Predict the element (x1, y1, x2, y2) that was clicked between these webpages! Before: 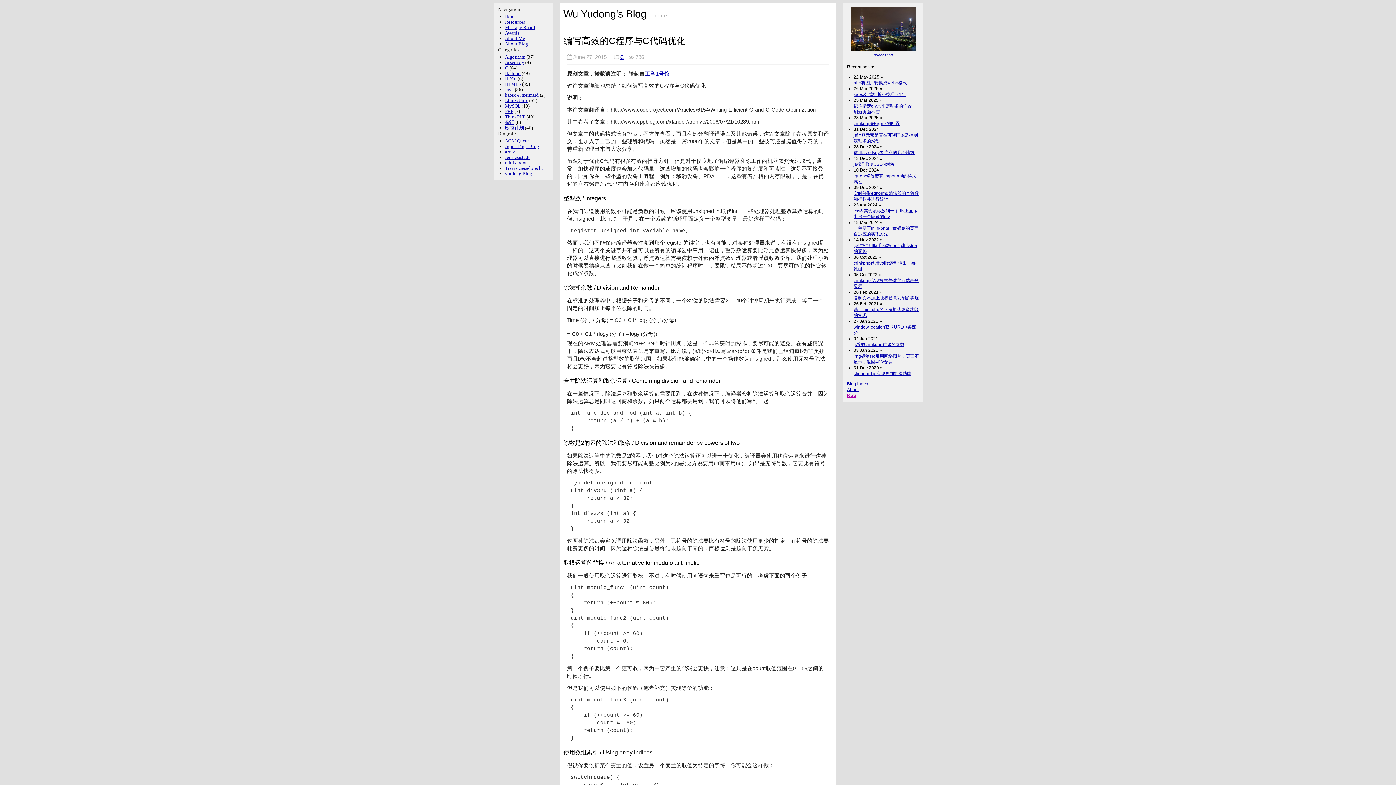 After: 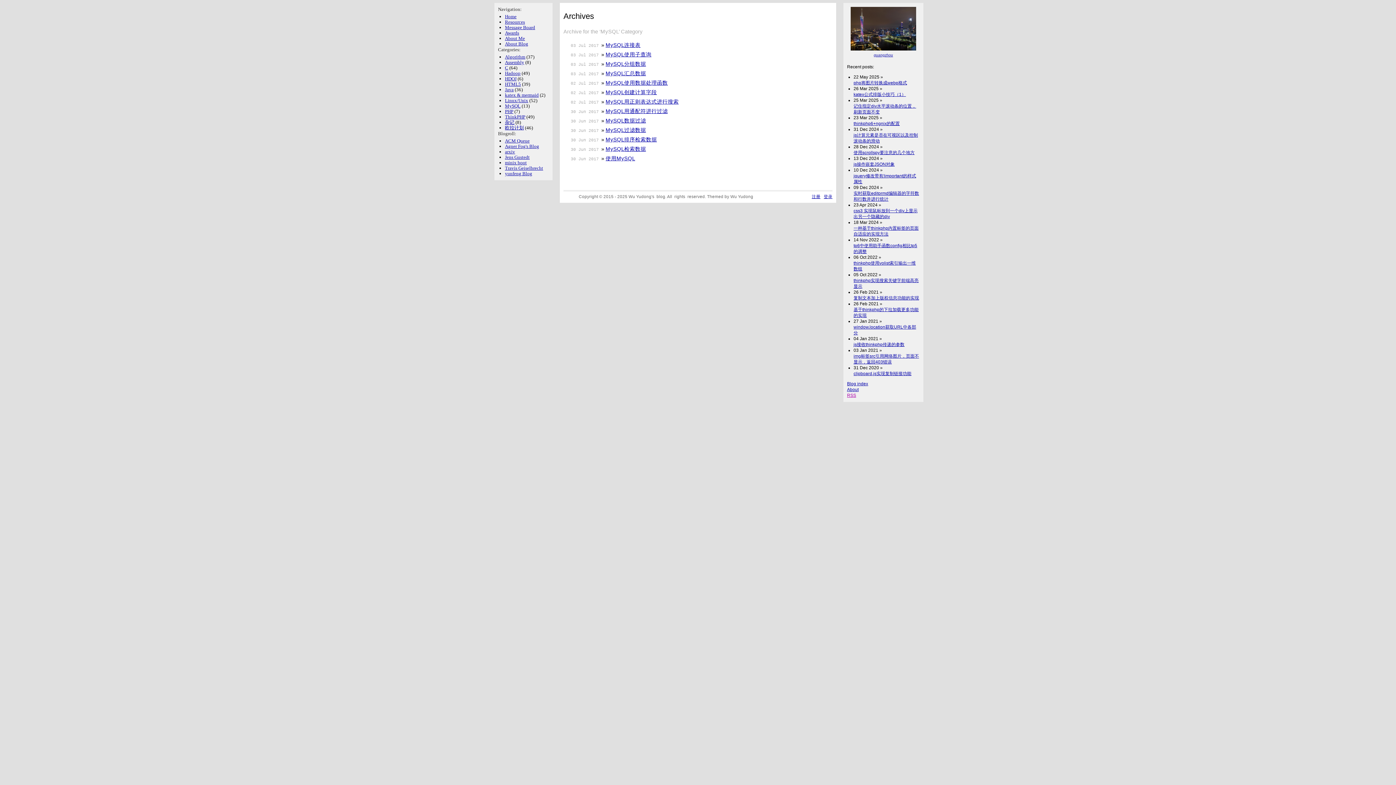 Action: bbox: (505, 103, 520, 108) label: MySQL